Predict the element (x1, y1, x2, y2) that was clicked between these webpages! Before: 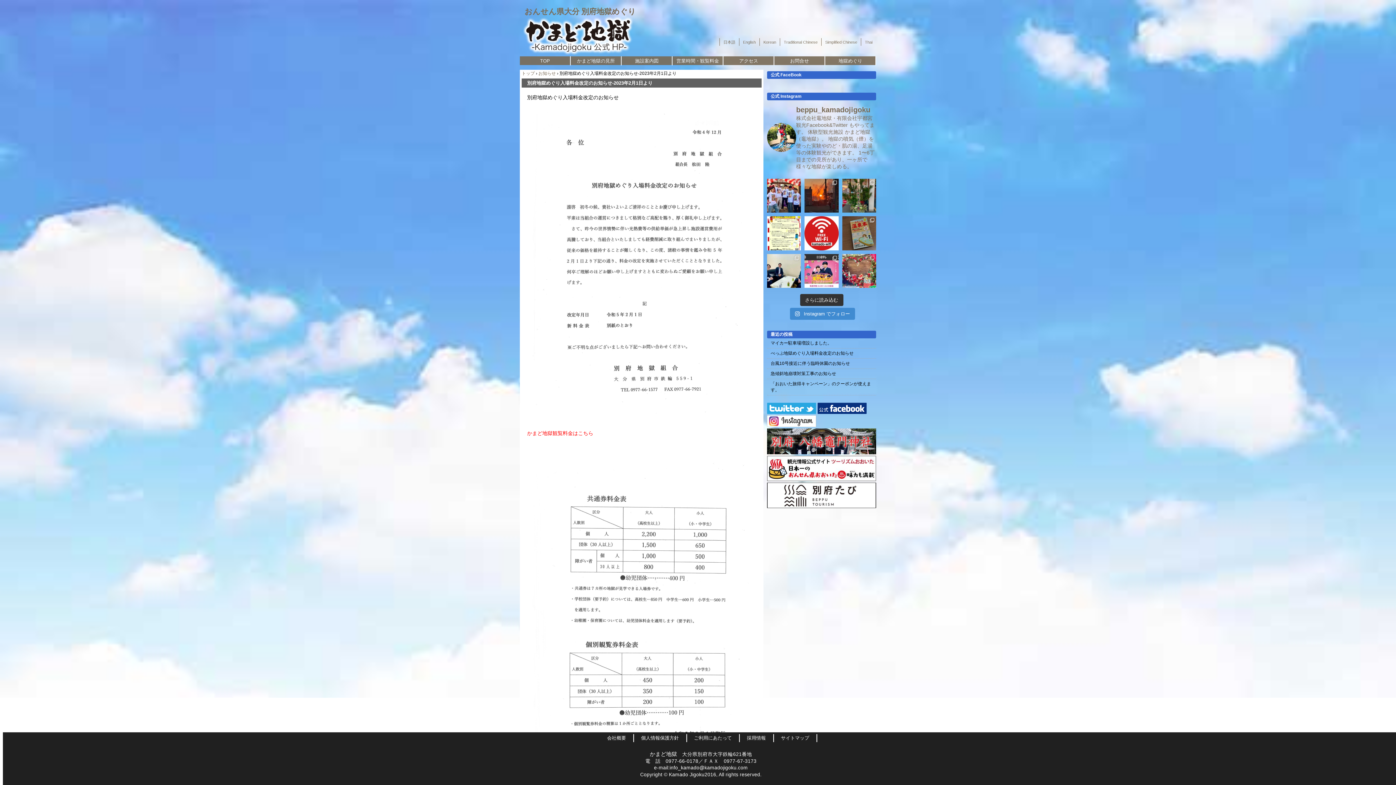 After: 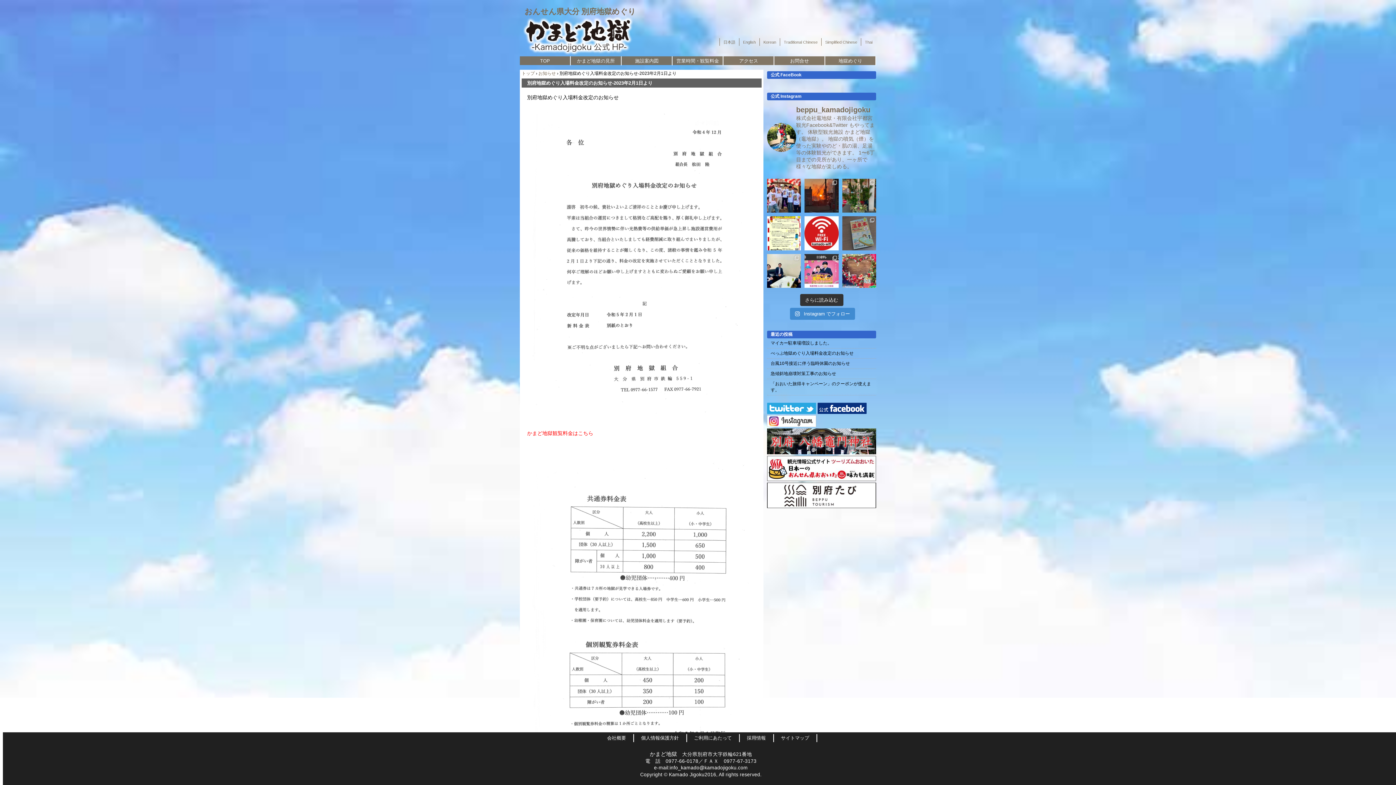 Action: bbox: (842, 216, 876, 250)